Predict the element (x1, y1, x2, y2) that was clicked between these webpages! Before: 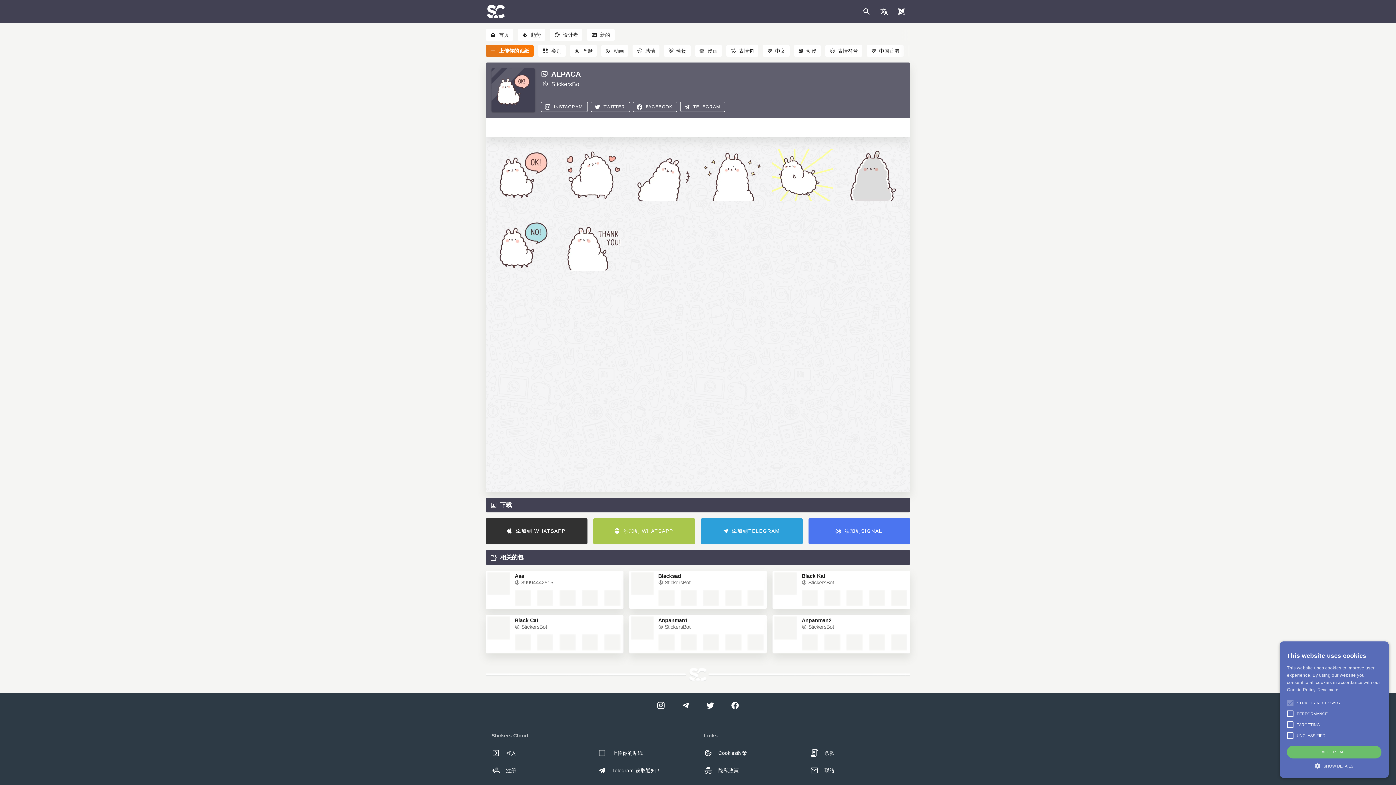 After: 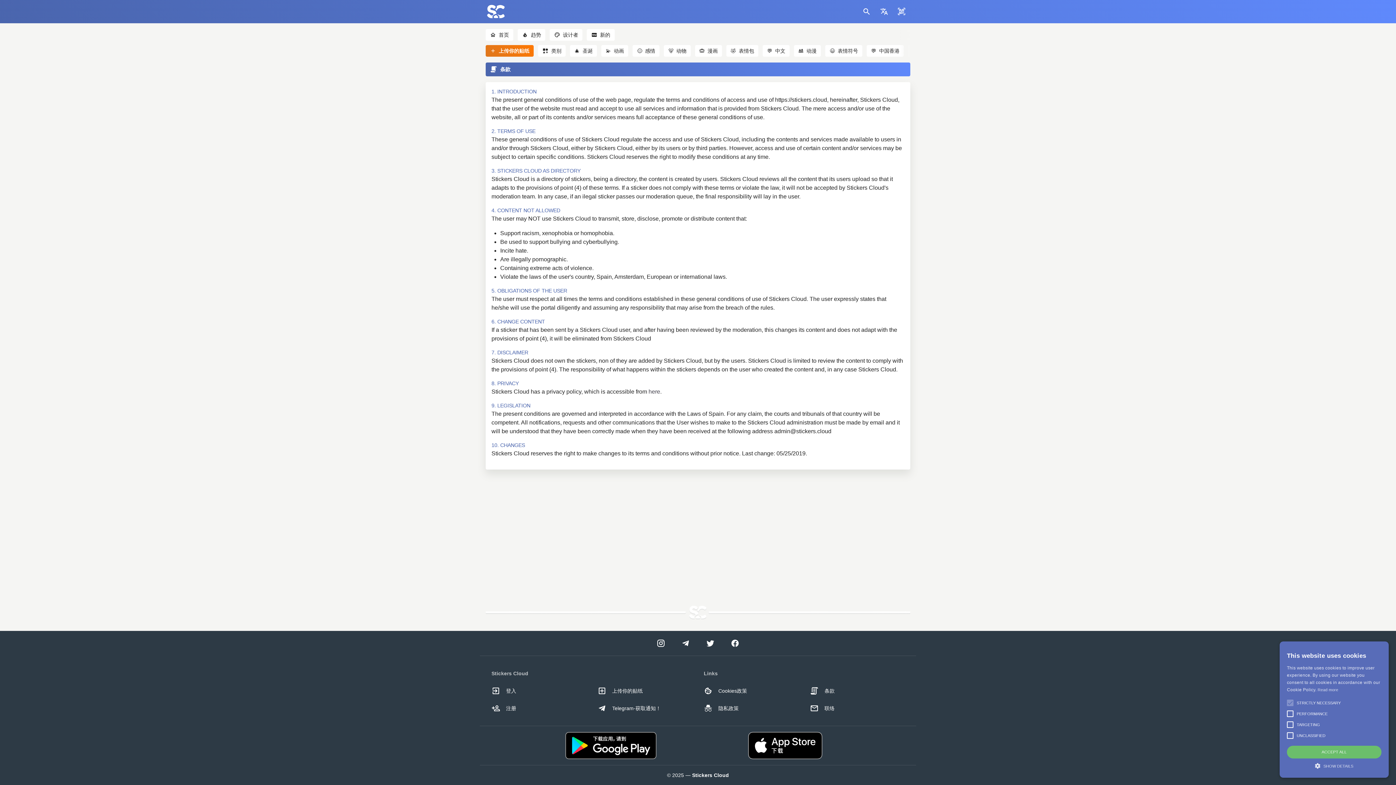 Action: label: 条款 bbox: (804, 744, 910, 762)